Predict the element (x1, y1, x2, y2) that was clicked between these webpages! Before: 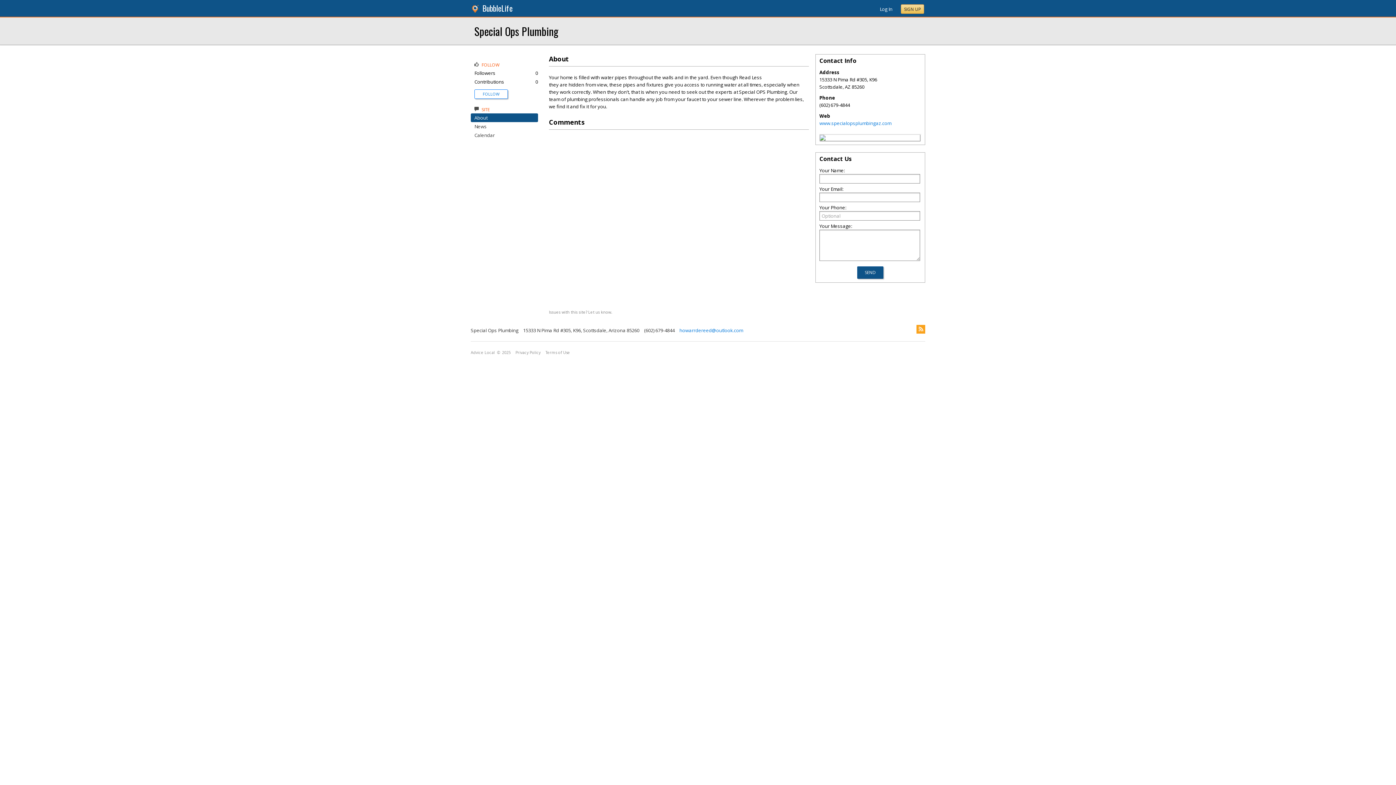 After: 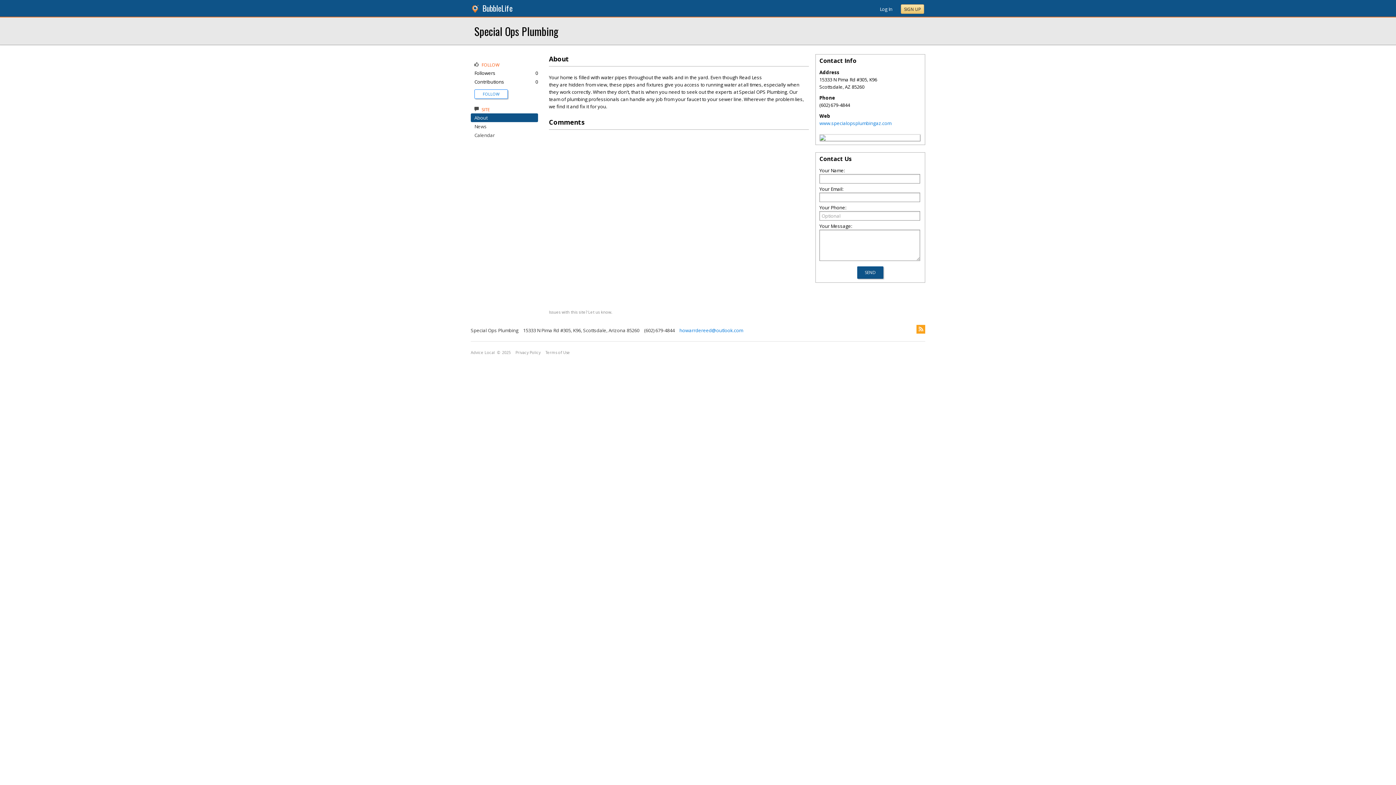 Action: label: SIGN UP bbox: (901, 4, 924, 13)